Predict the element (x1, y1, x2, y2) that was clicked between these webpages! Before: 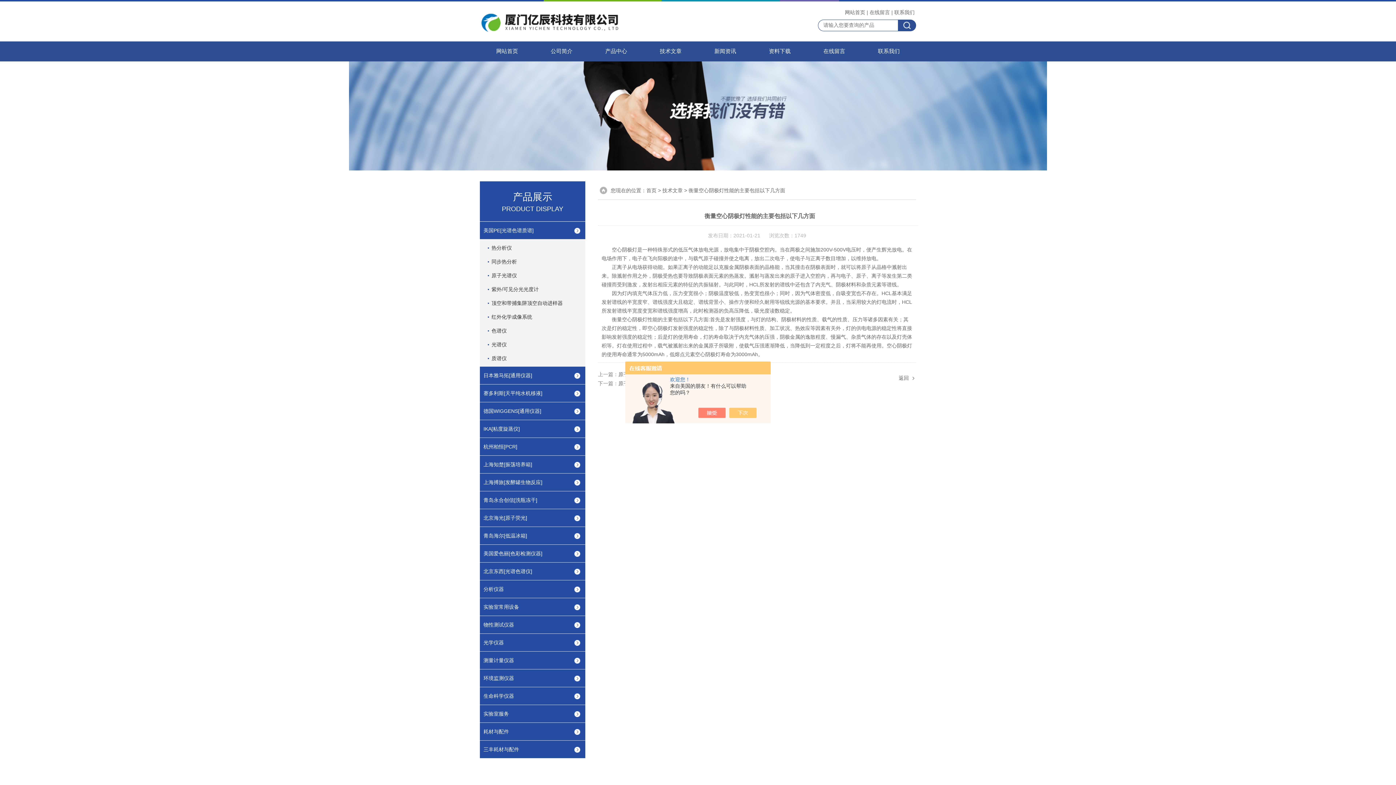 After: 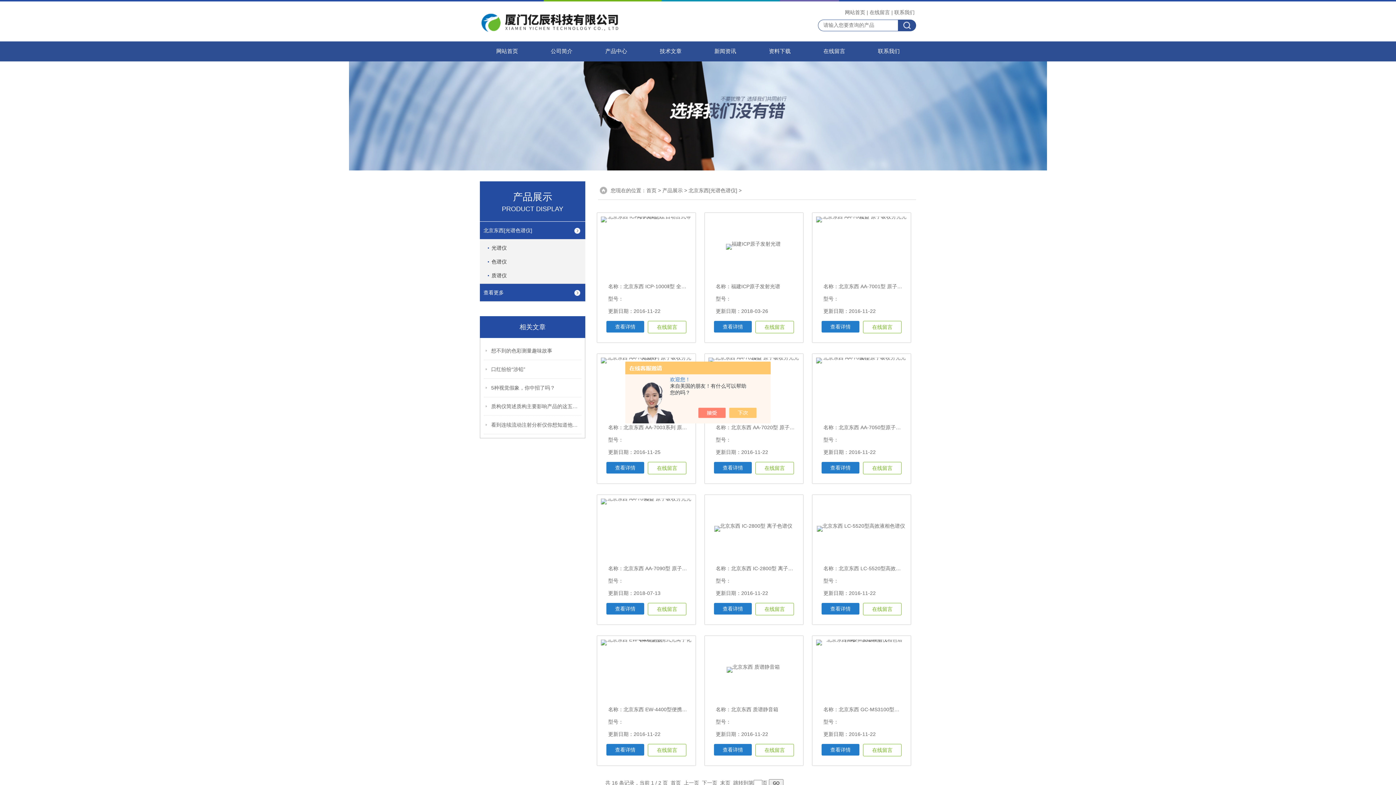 Action: label: 北京东西[光谱色谱仪] bbox: (480, 562, 585, 580)